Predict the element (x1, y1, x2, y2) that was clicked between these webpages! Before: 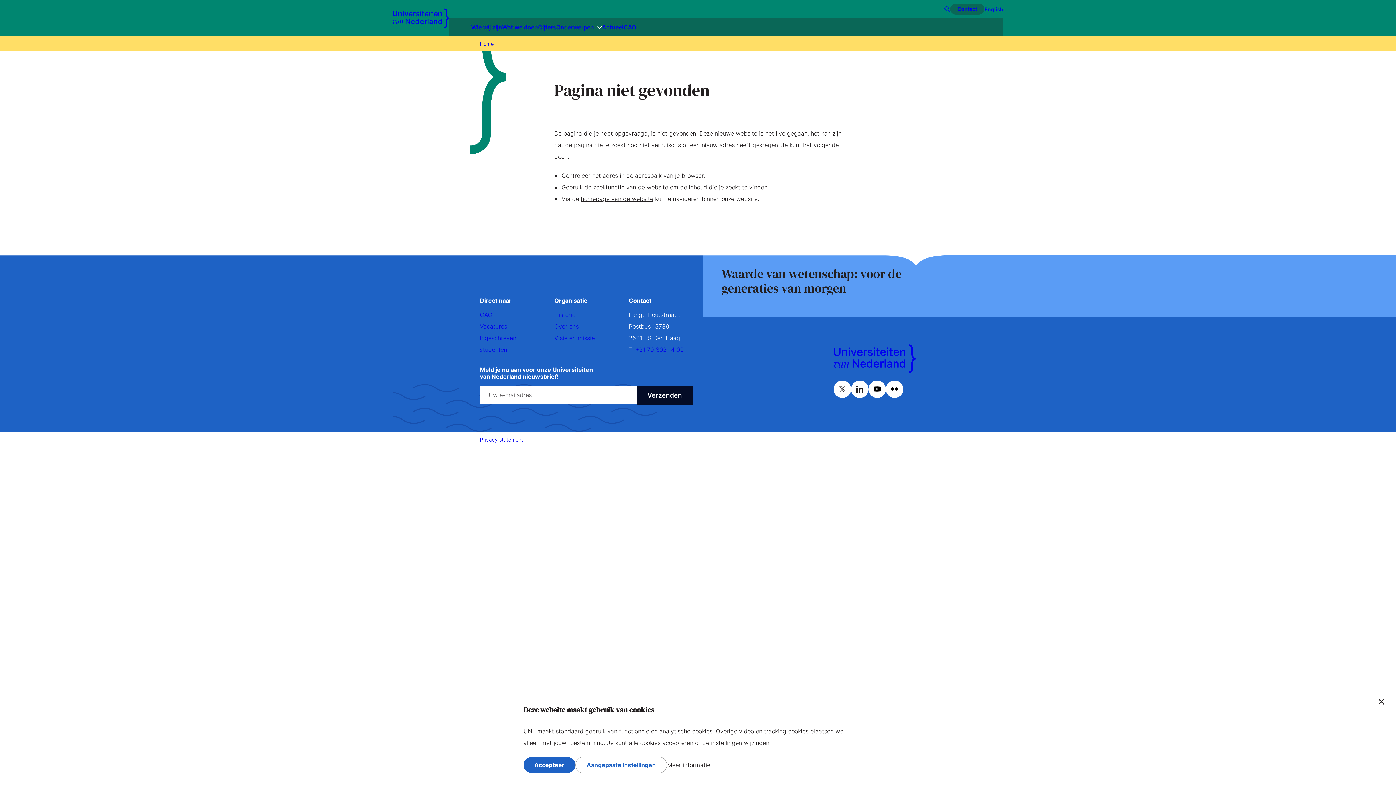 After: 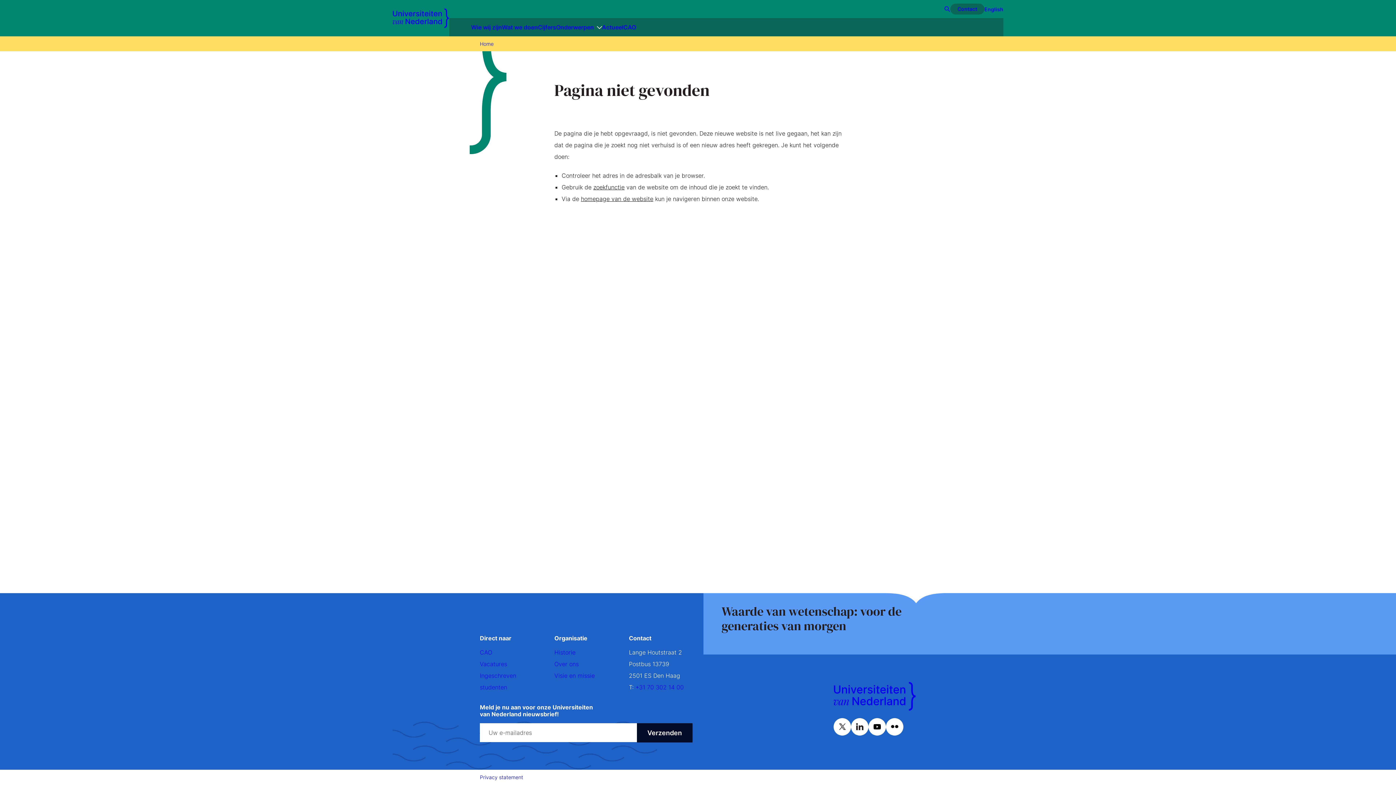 Action: label: Sluit cookie melding bbox: (1373, 694, 1389, 710)